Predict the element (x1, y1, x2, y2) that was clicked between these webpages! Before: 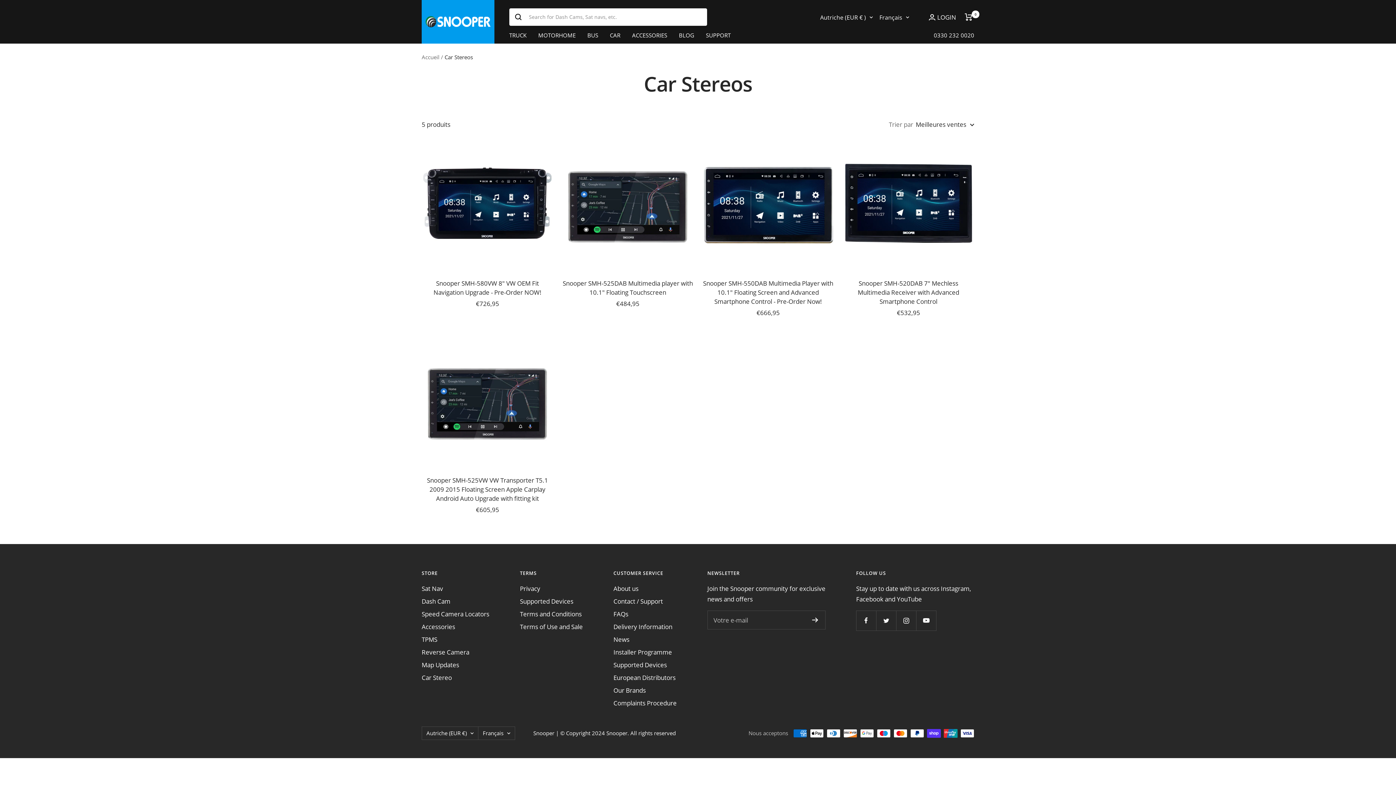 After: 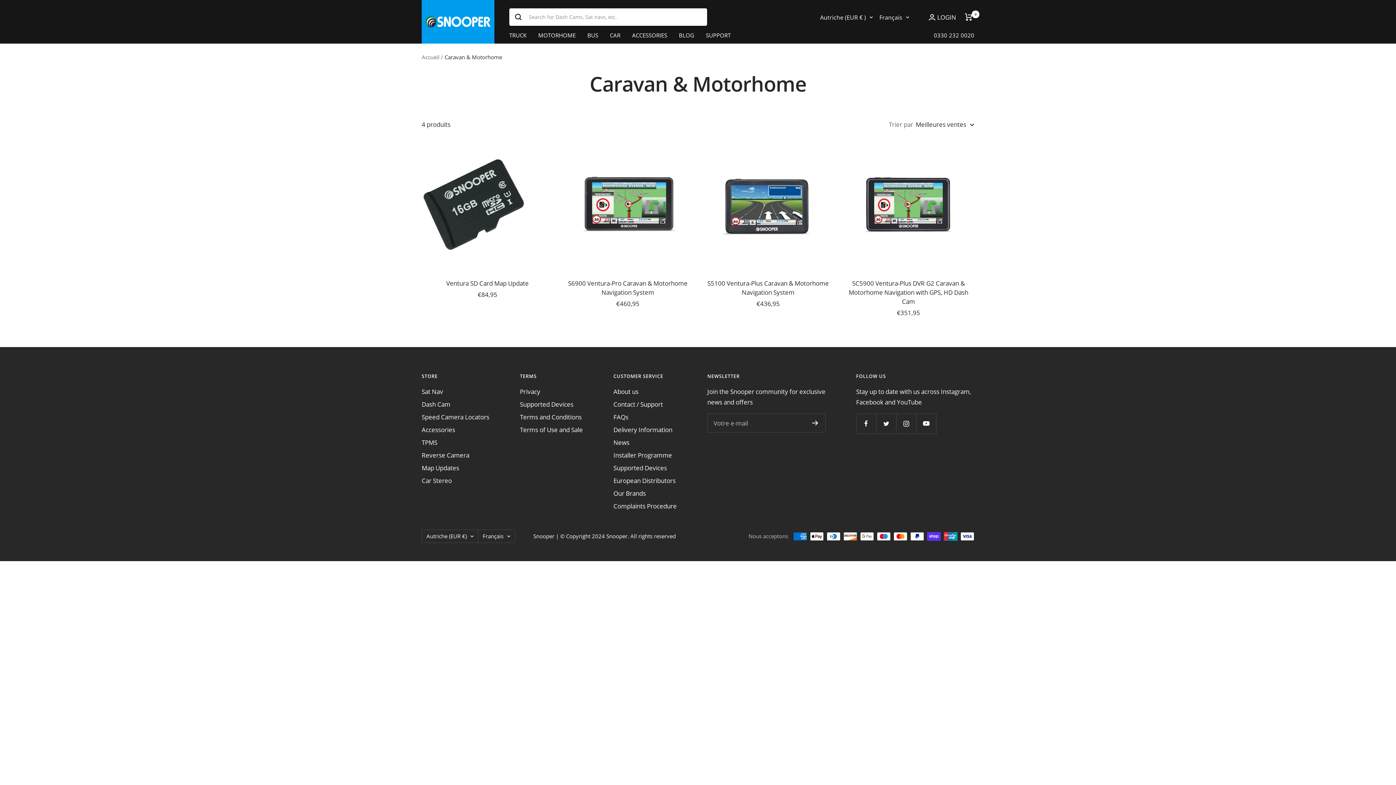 Action: label: MOTORHOME bbox: (538, 30, 575, 40)